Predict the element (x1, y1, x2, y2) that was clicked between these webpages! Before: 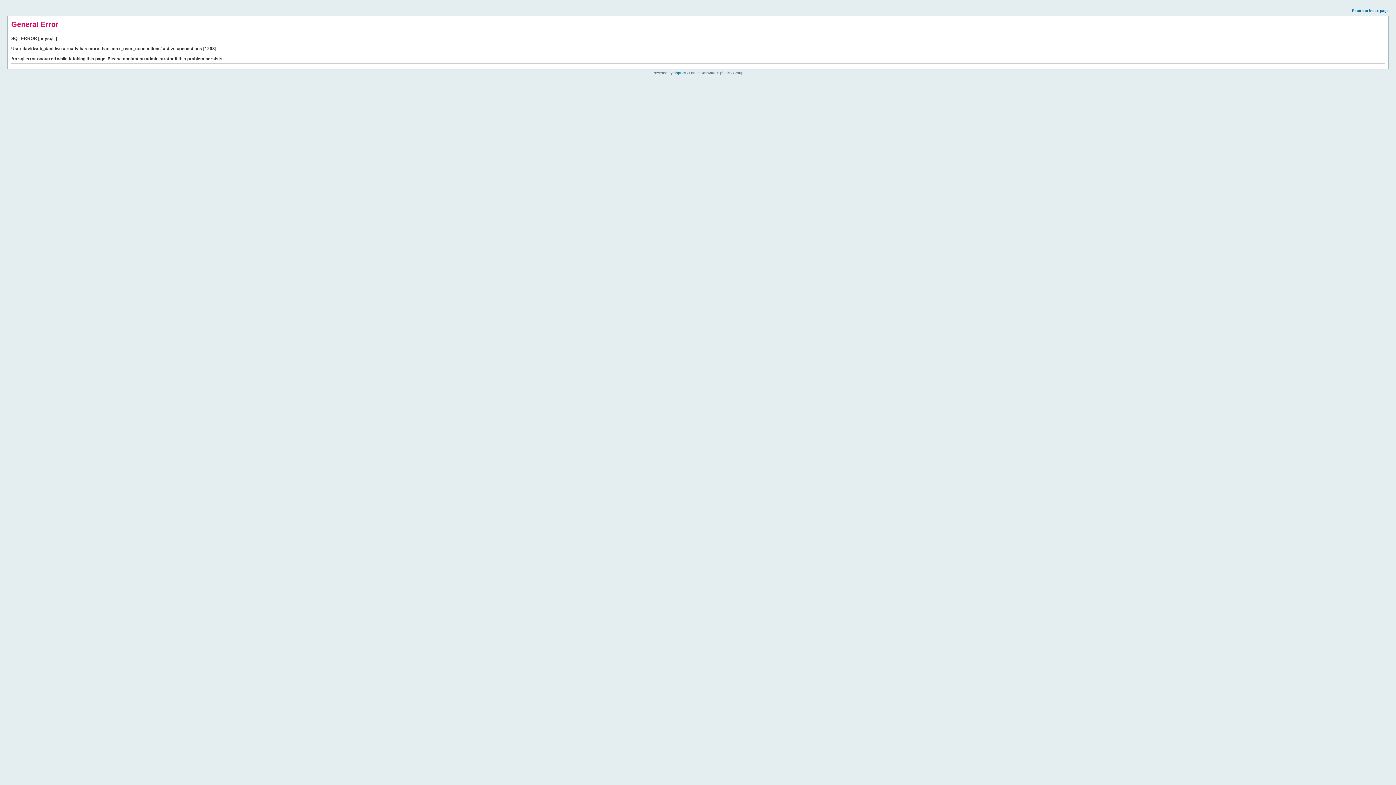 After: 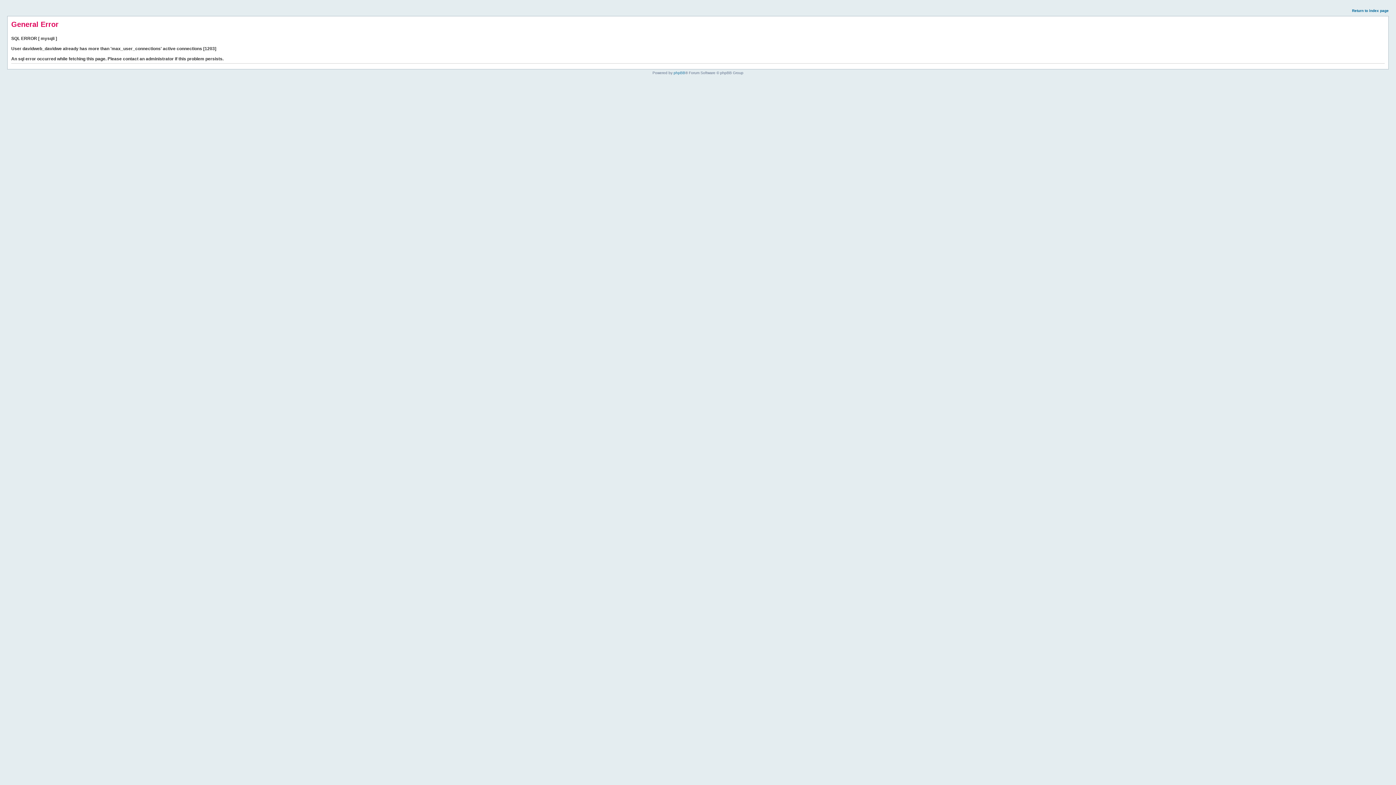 Action: bbox: (1352, 8, 1389, 12) label: Return to index page